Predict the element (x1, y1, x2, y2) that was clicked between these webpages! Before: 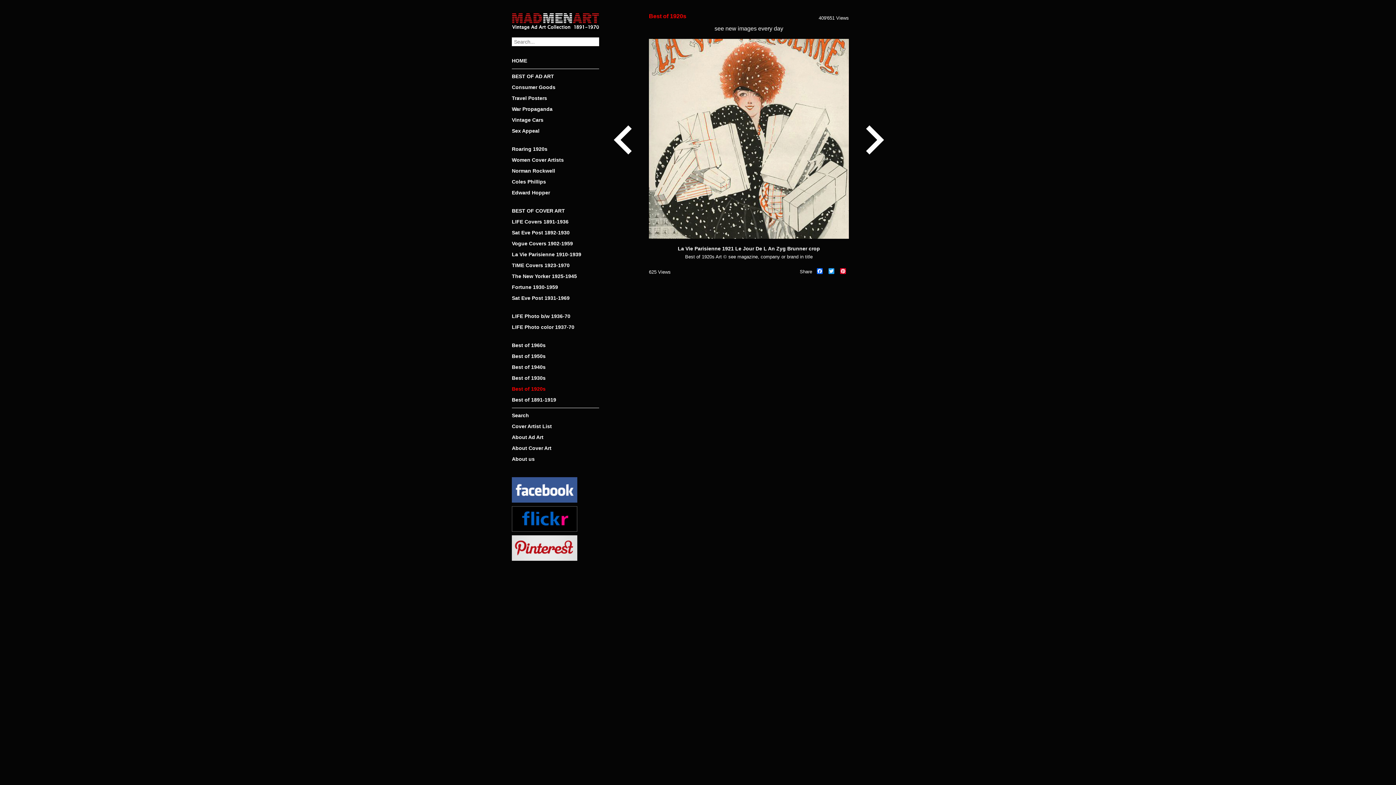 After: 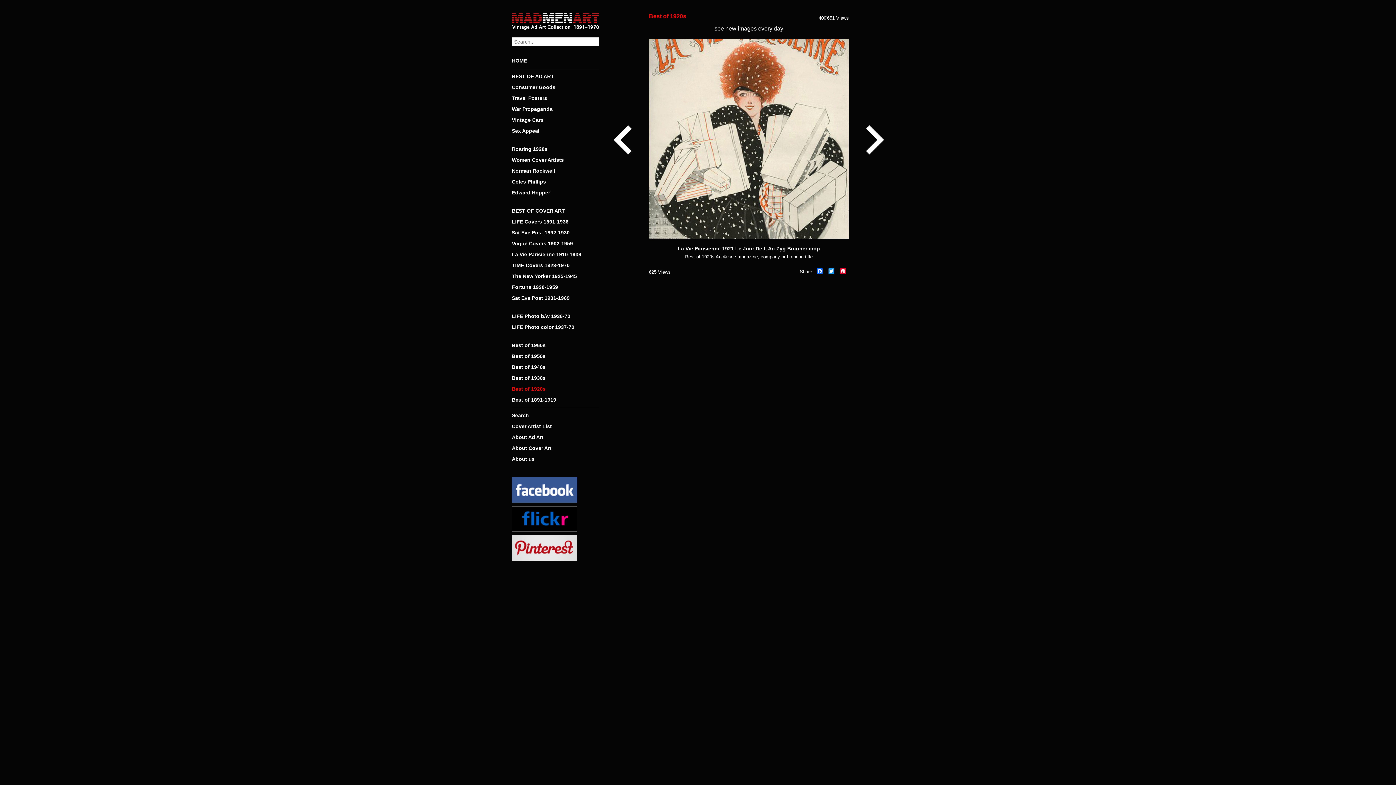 Action: bbox: (512, 535, 599, 561)